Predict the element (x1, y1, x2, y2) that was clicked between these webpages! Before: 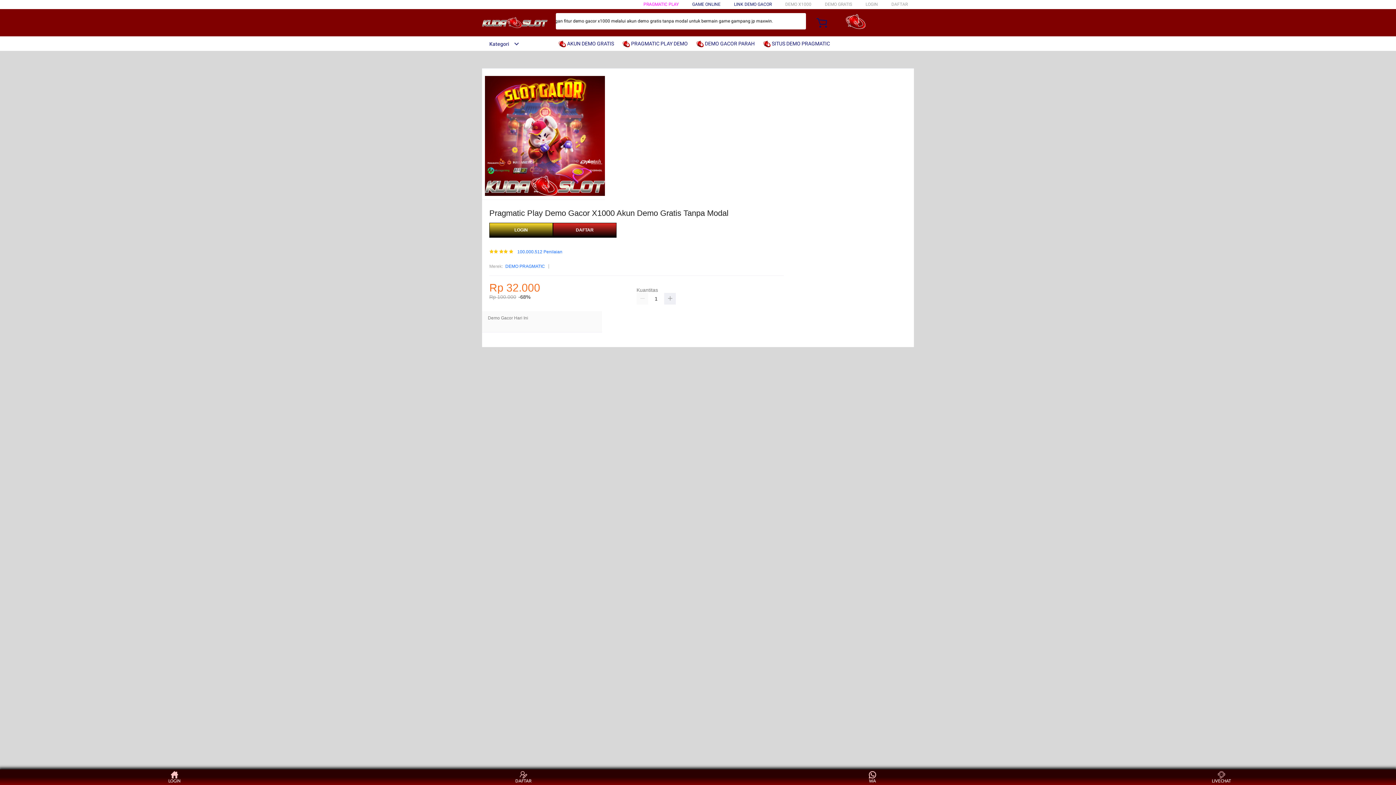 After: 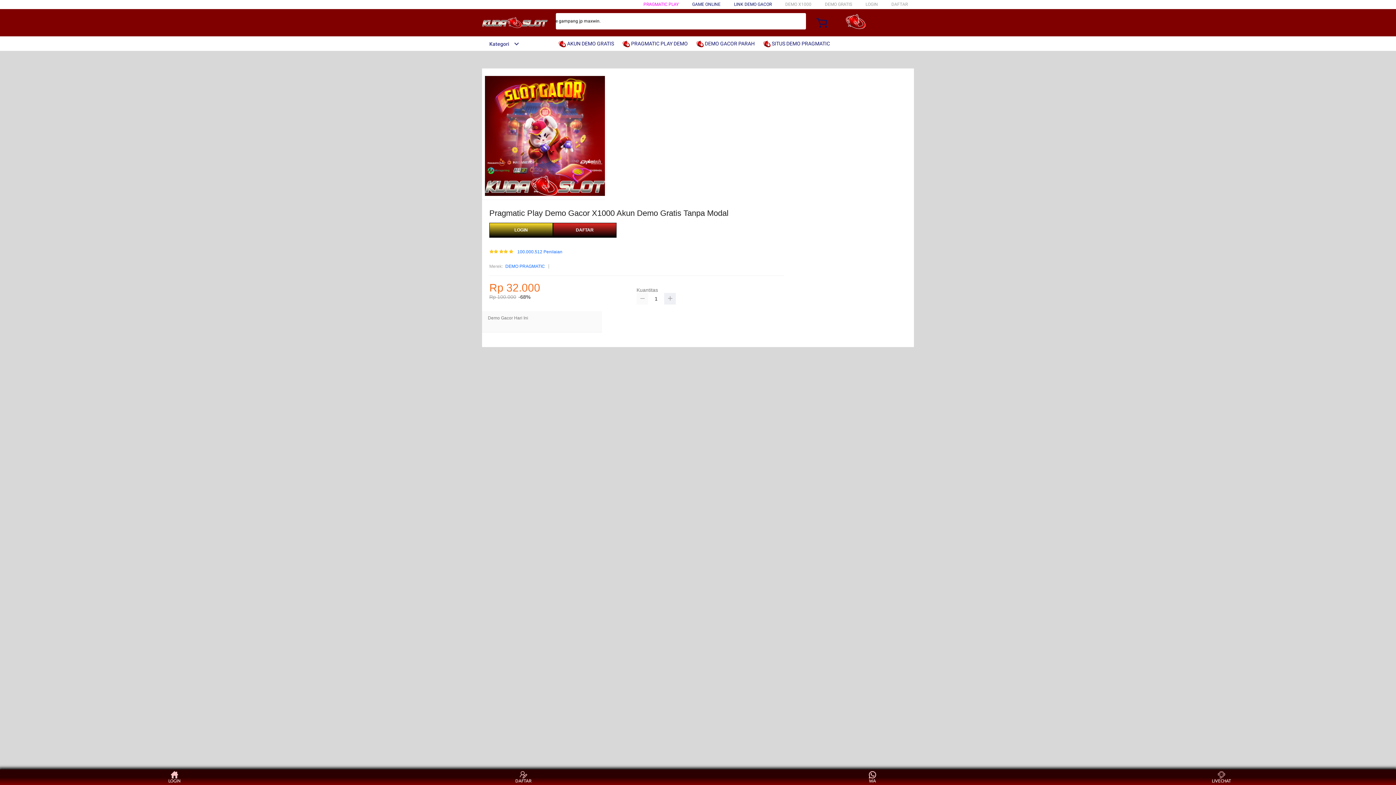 Action: bbox: (636, 293, 648, 304)